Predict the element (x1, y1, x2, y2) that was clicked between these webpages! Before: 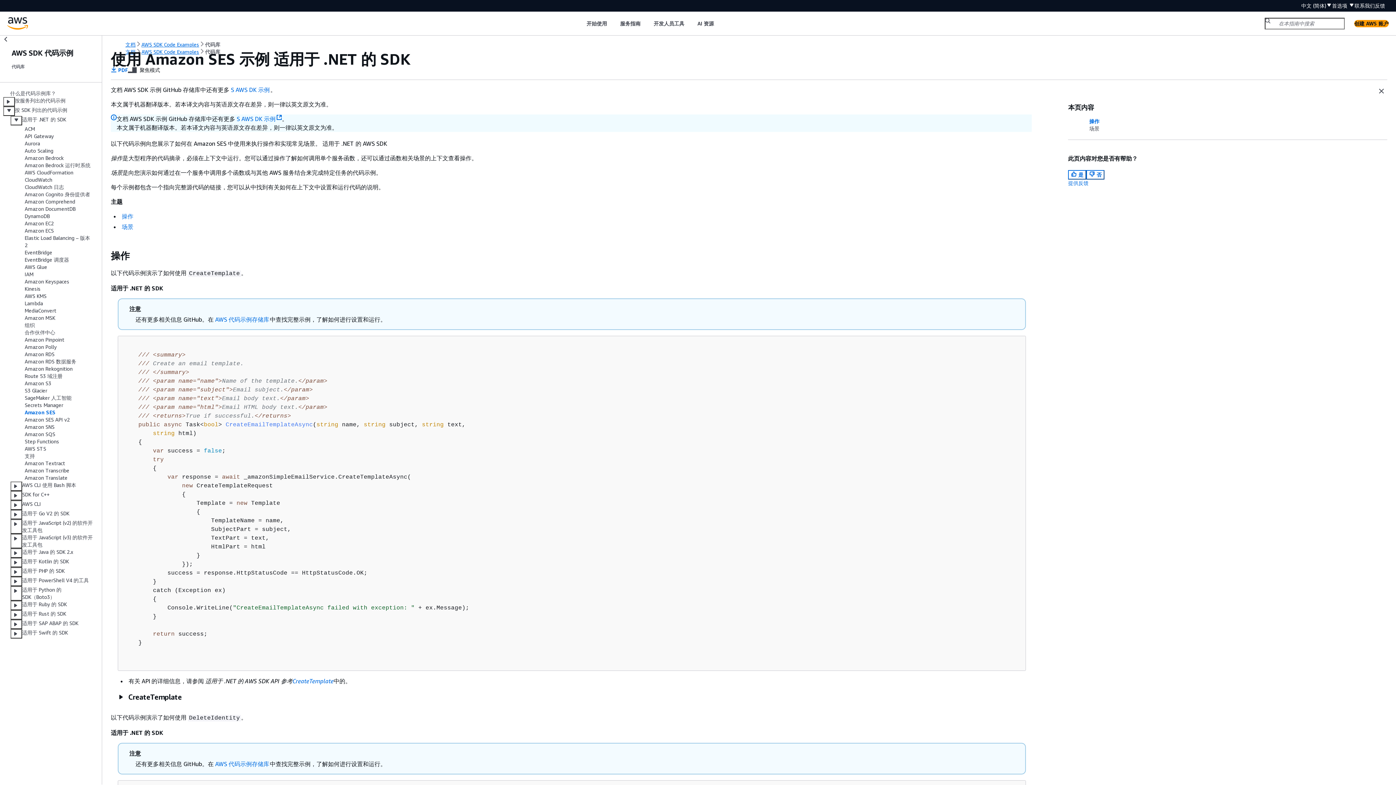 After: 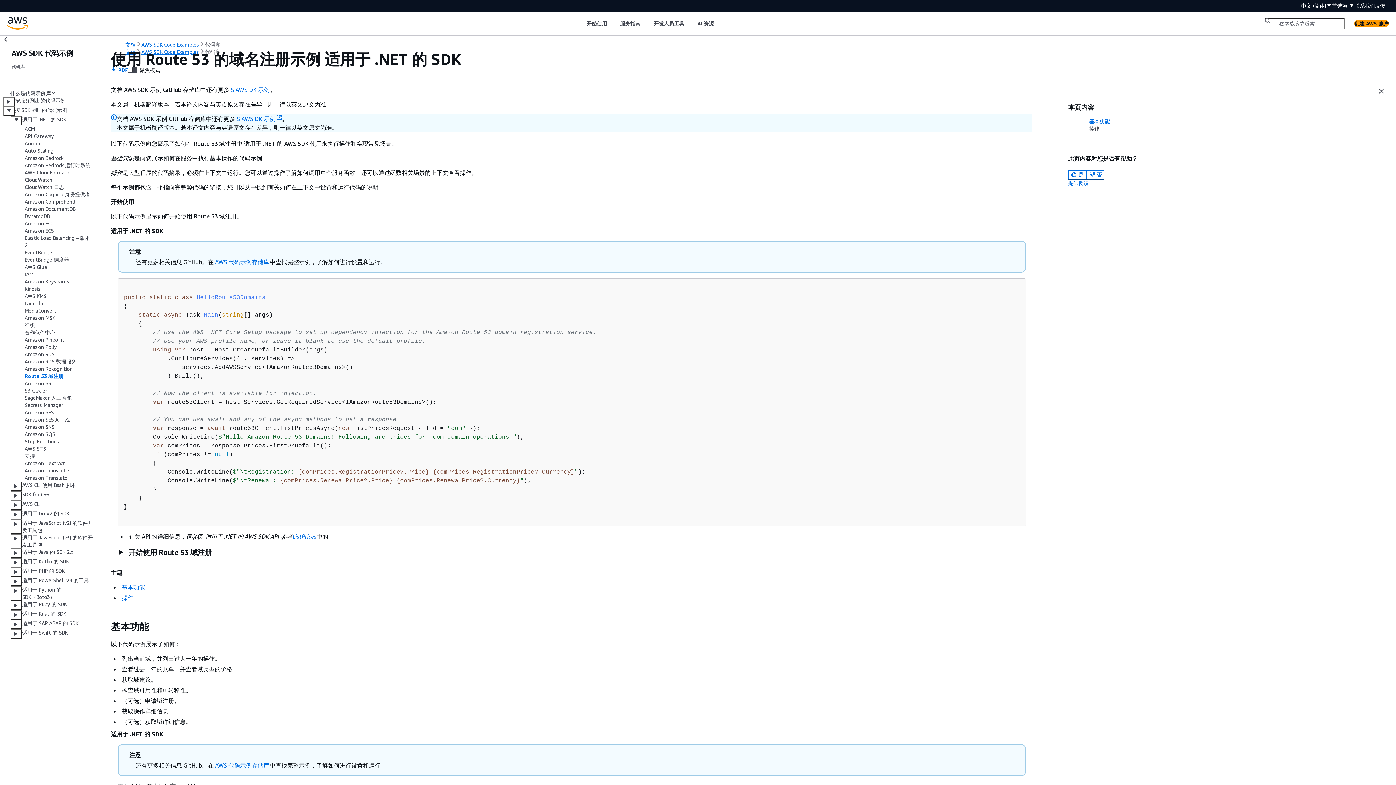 Action: bbox: (24, 373, 62, 379) label: Route 53 域注册